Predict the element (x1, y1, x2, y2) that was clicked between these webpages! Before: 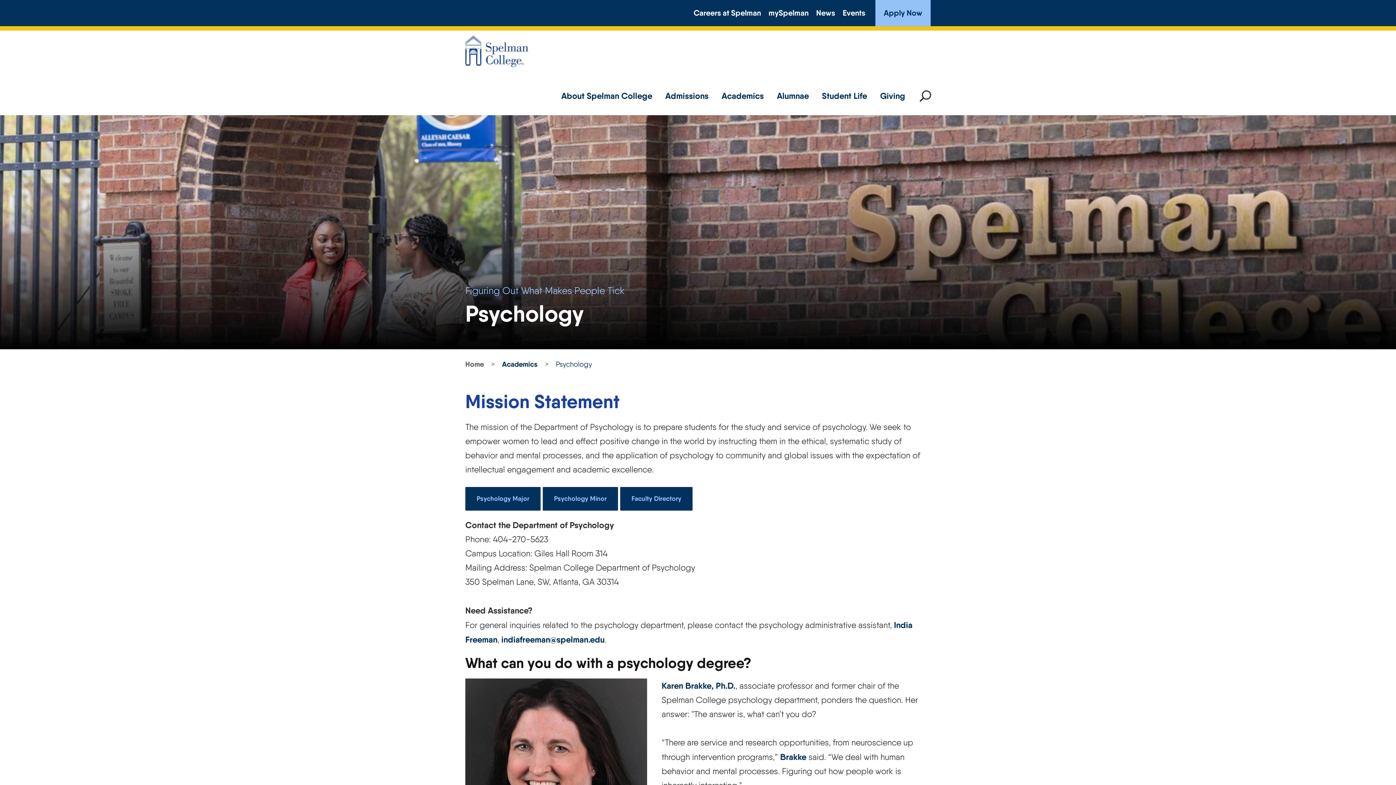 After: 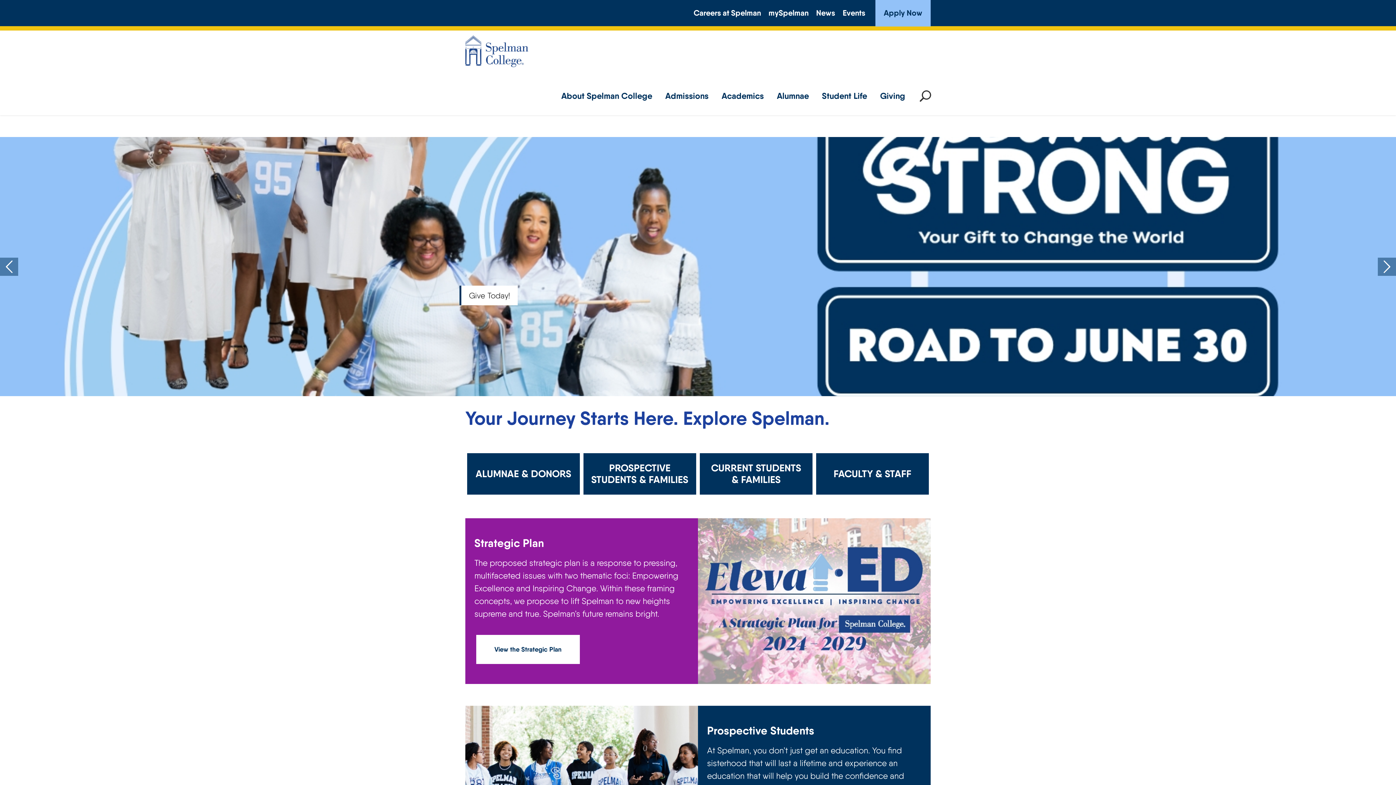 Action: bbox: (465, 360, 485, 368) label: Home 